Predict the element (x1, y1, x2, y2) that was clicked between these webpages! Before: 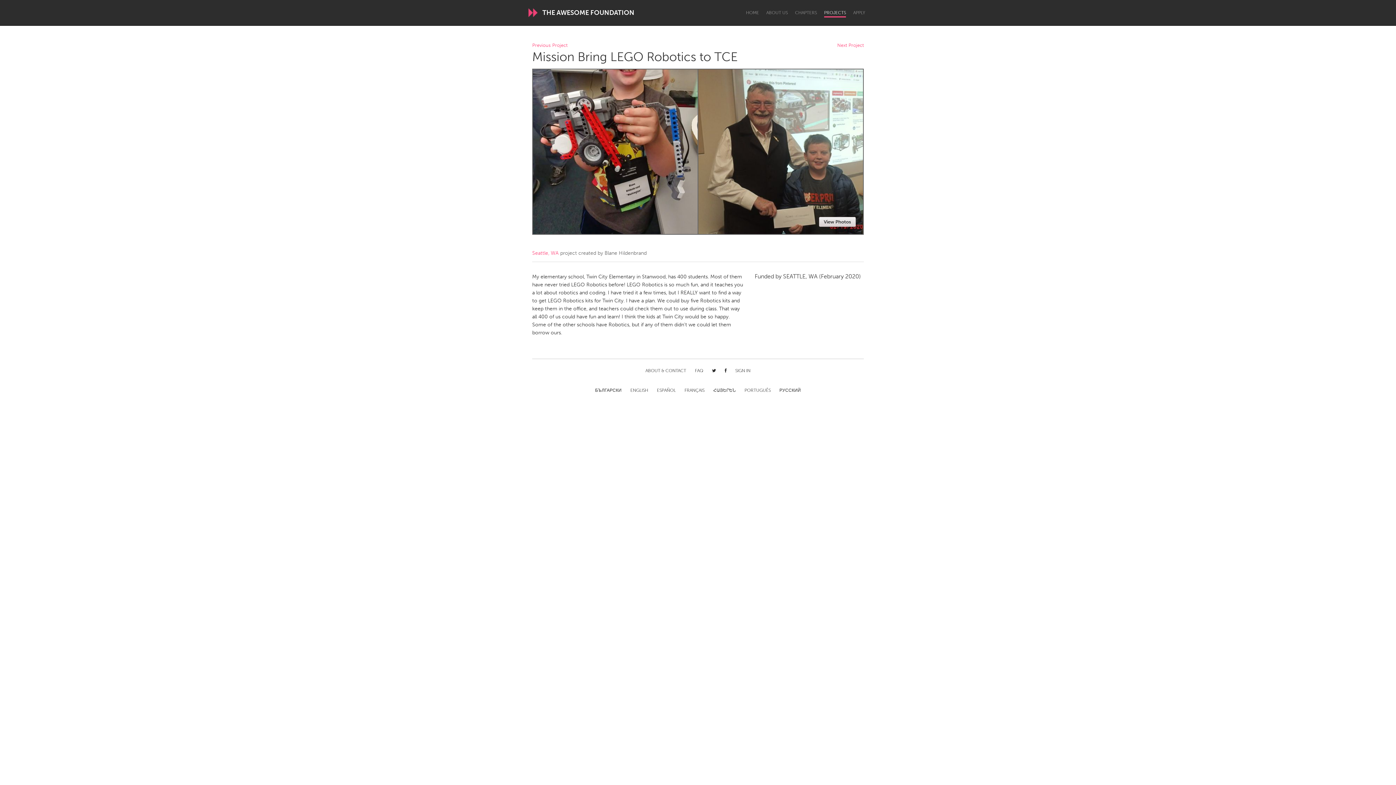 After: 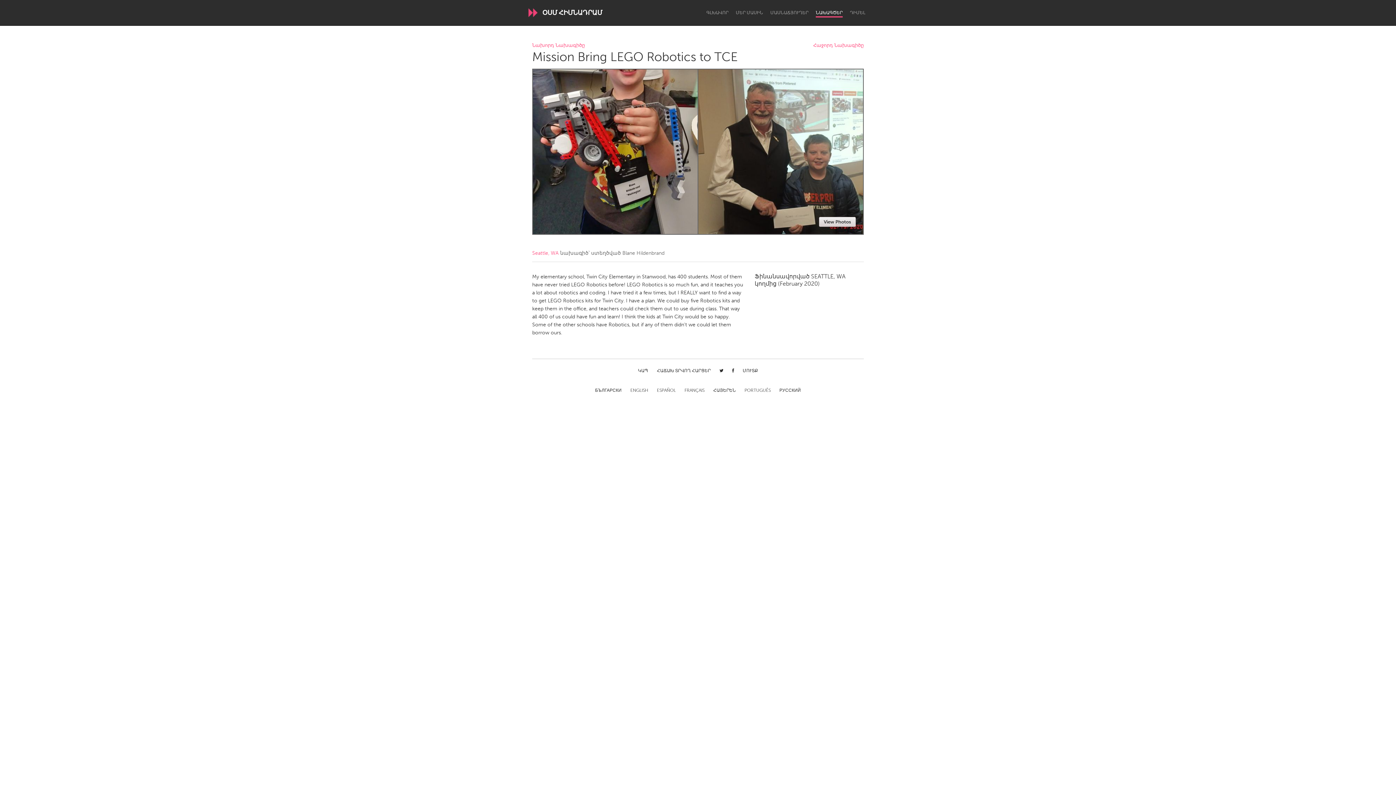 Action: label: ՀԱՅԵՐԵՆ bbox: (713, 388, 736, 394)